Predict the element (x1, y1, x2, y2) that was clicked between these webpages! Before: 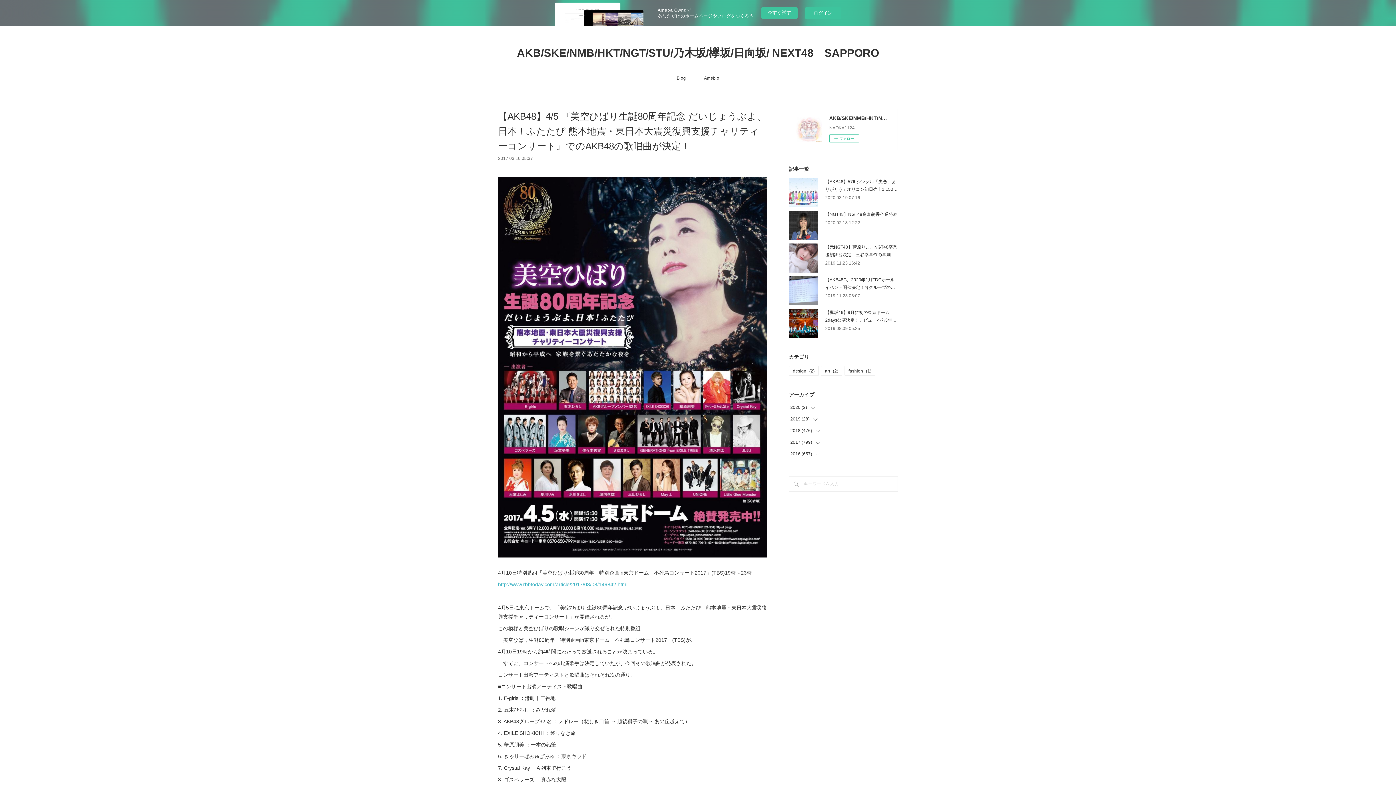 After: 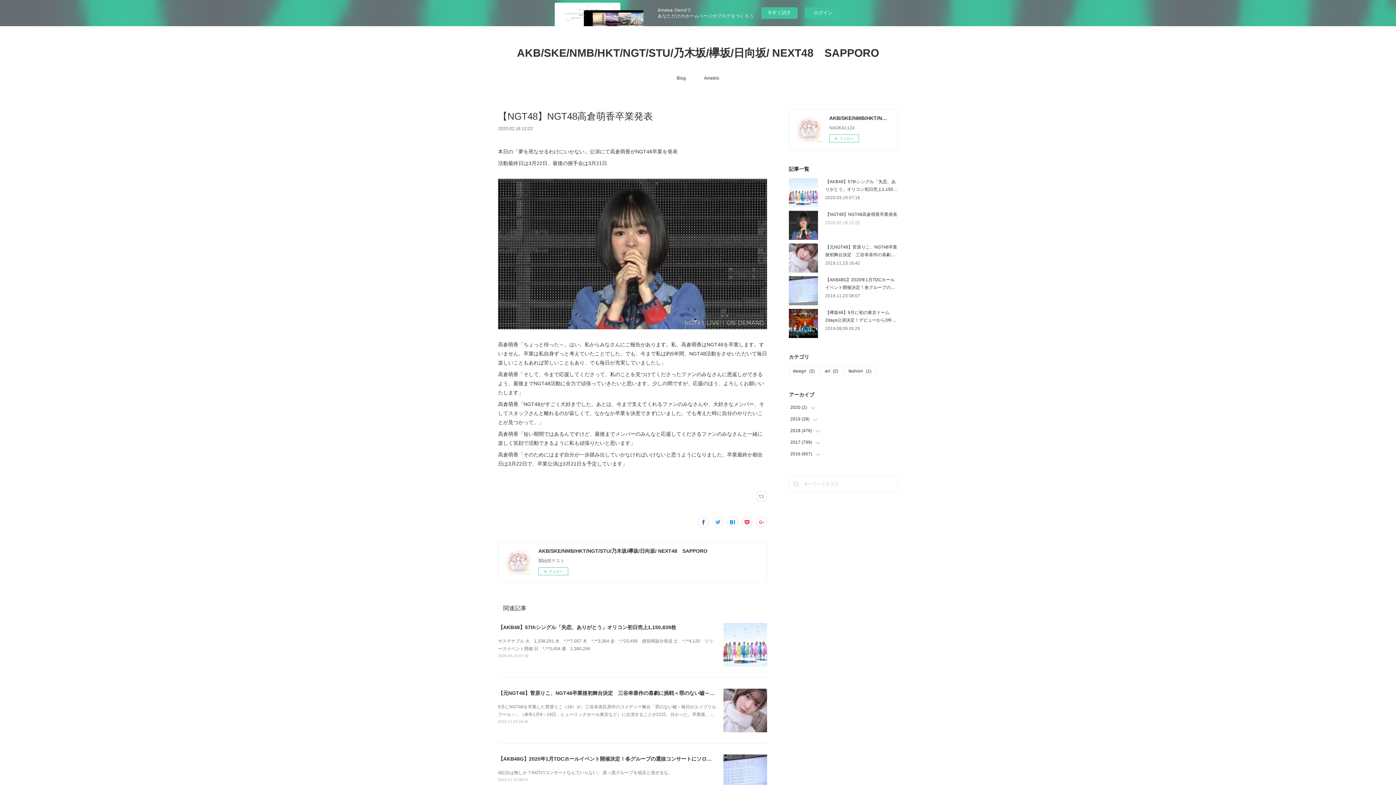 Action: bbox: (825, 220, 860, 225) label: 2020.02.18 12:22